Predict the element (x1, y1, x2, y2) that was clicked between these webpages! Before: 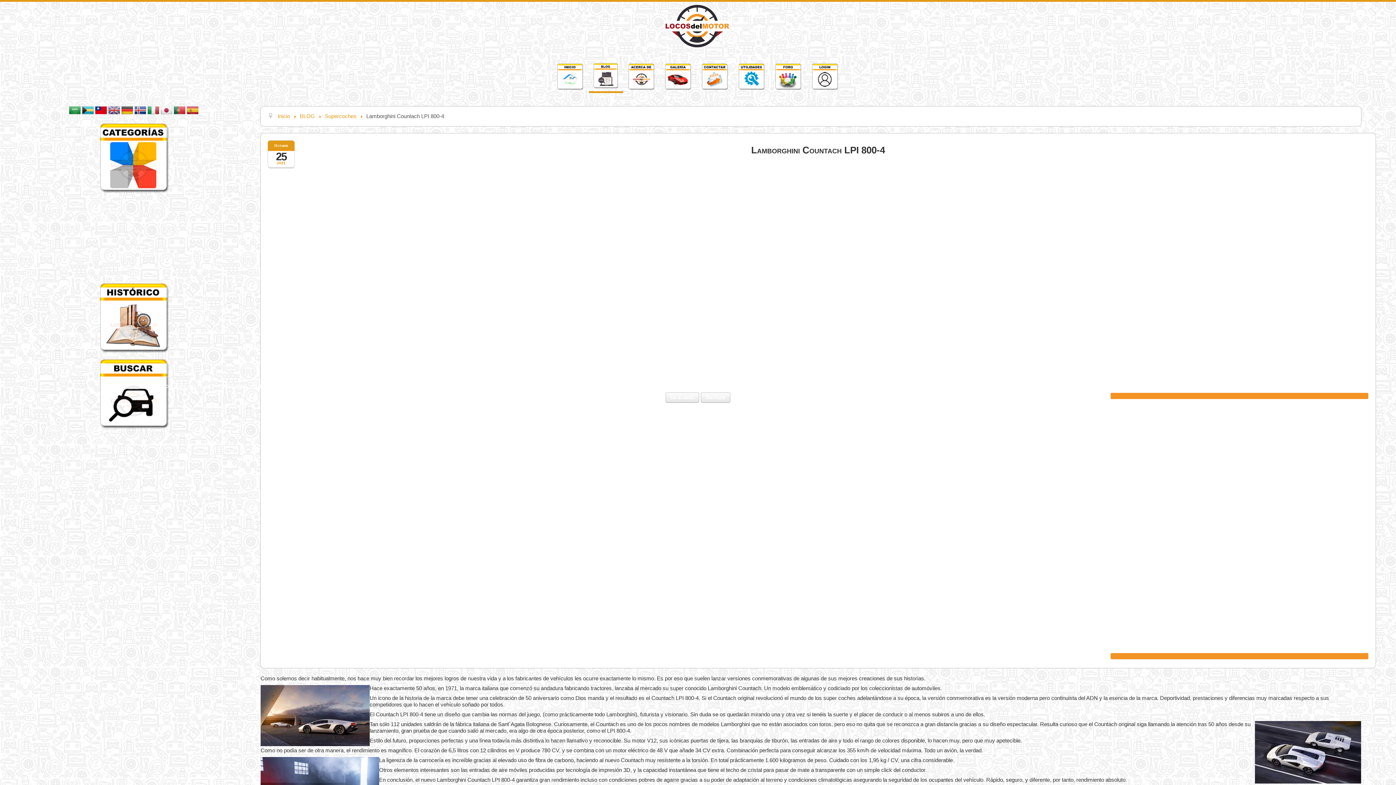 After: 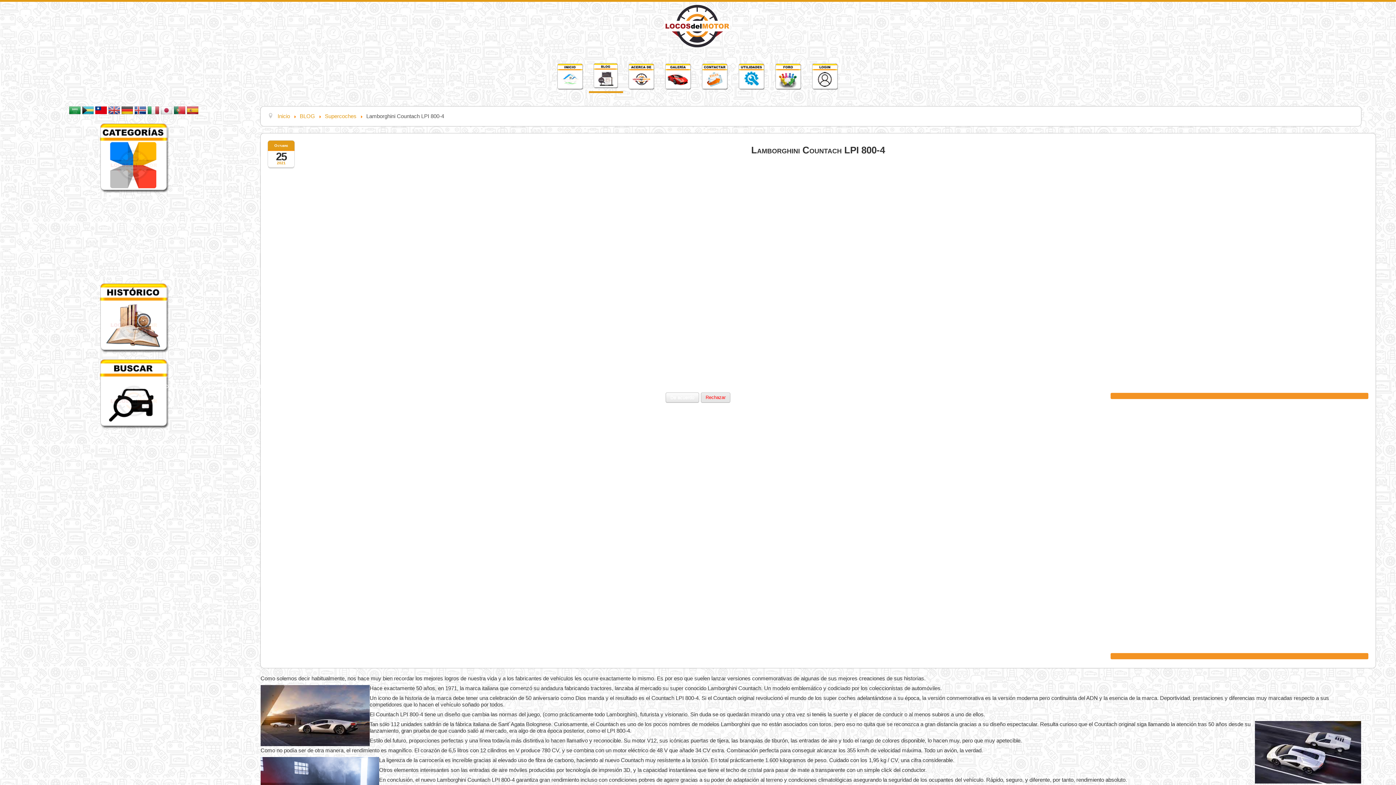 Action: bbox: (701, 392, 730, 402) label: Rechazar